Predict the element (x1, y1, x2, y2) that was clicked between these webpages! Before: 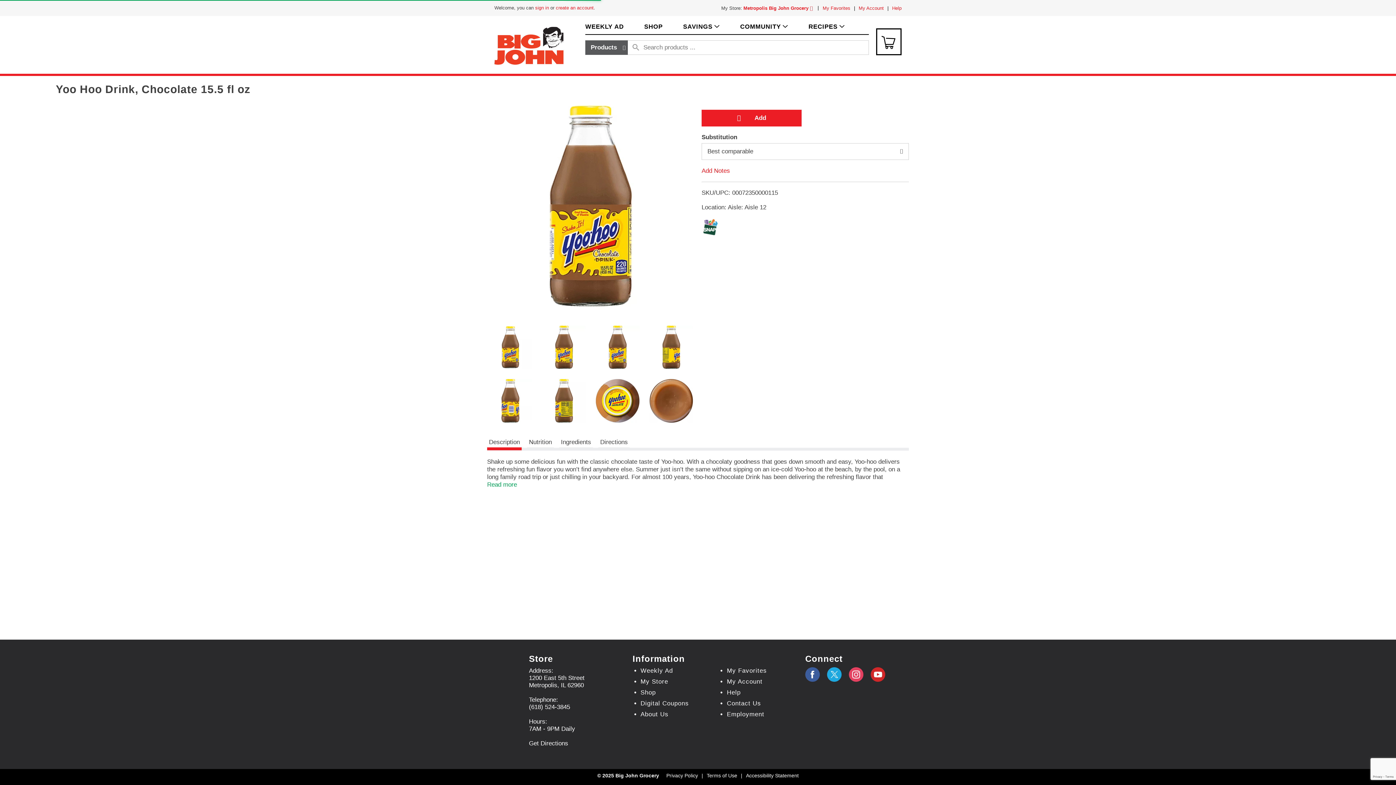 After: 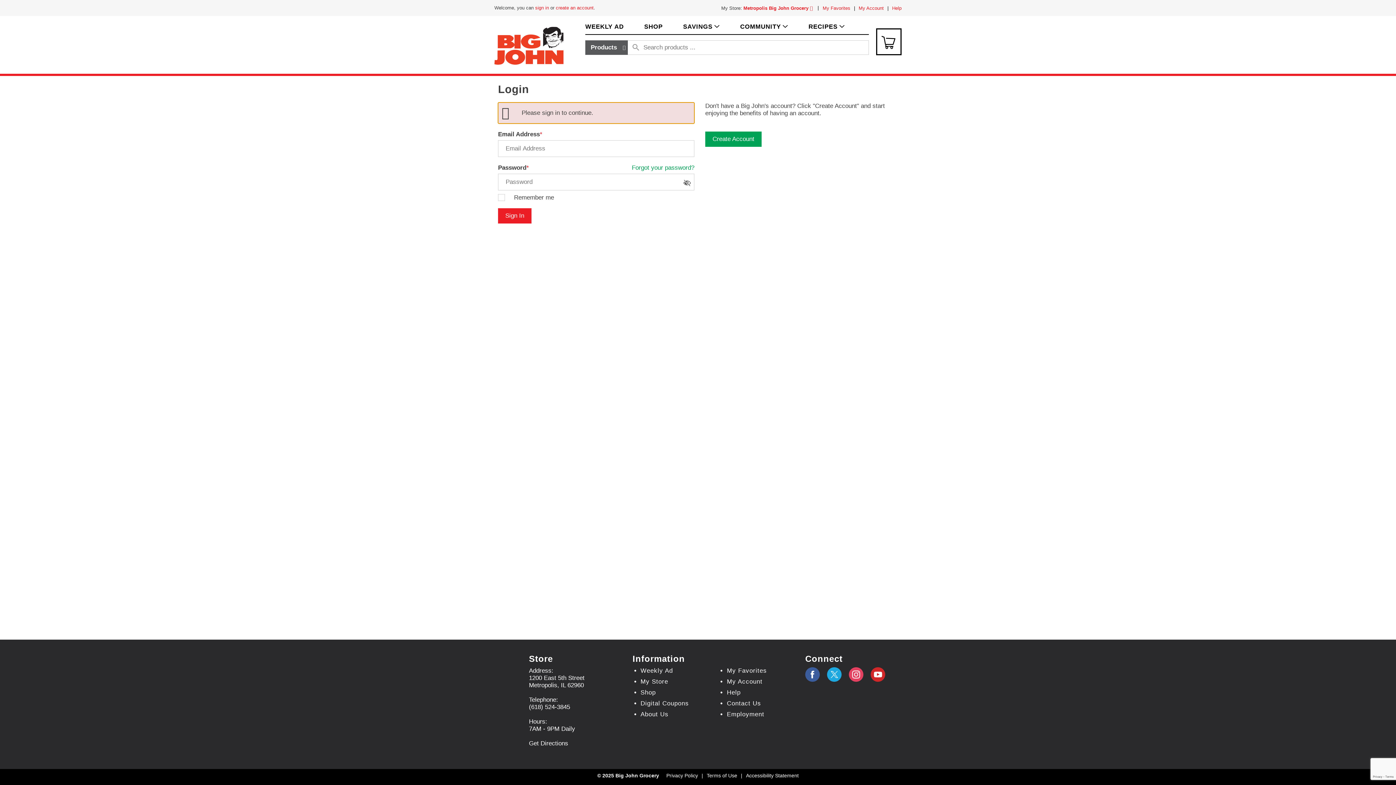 Action: bbox: (822, 5, 850, 10) label: My Favorites